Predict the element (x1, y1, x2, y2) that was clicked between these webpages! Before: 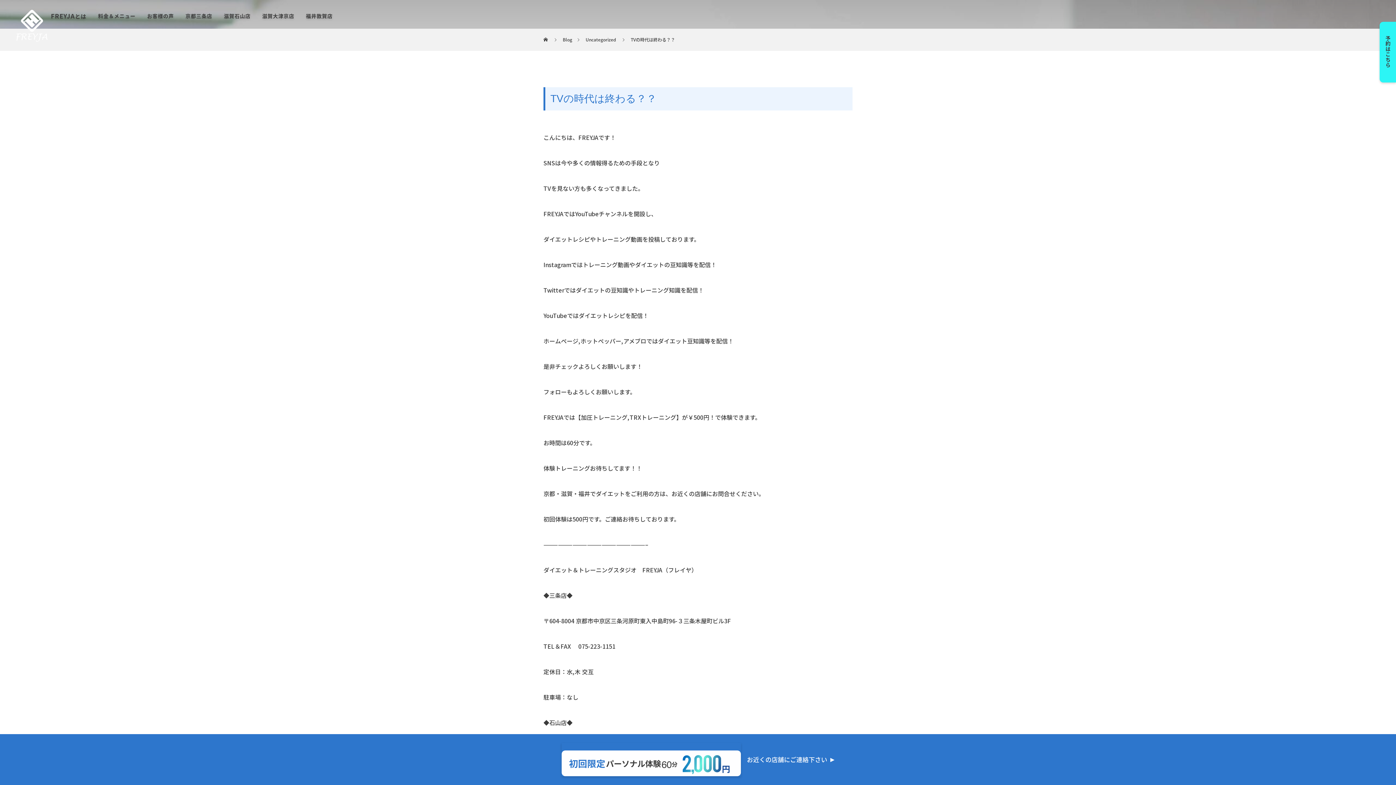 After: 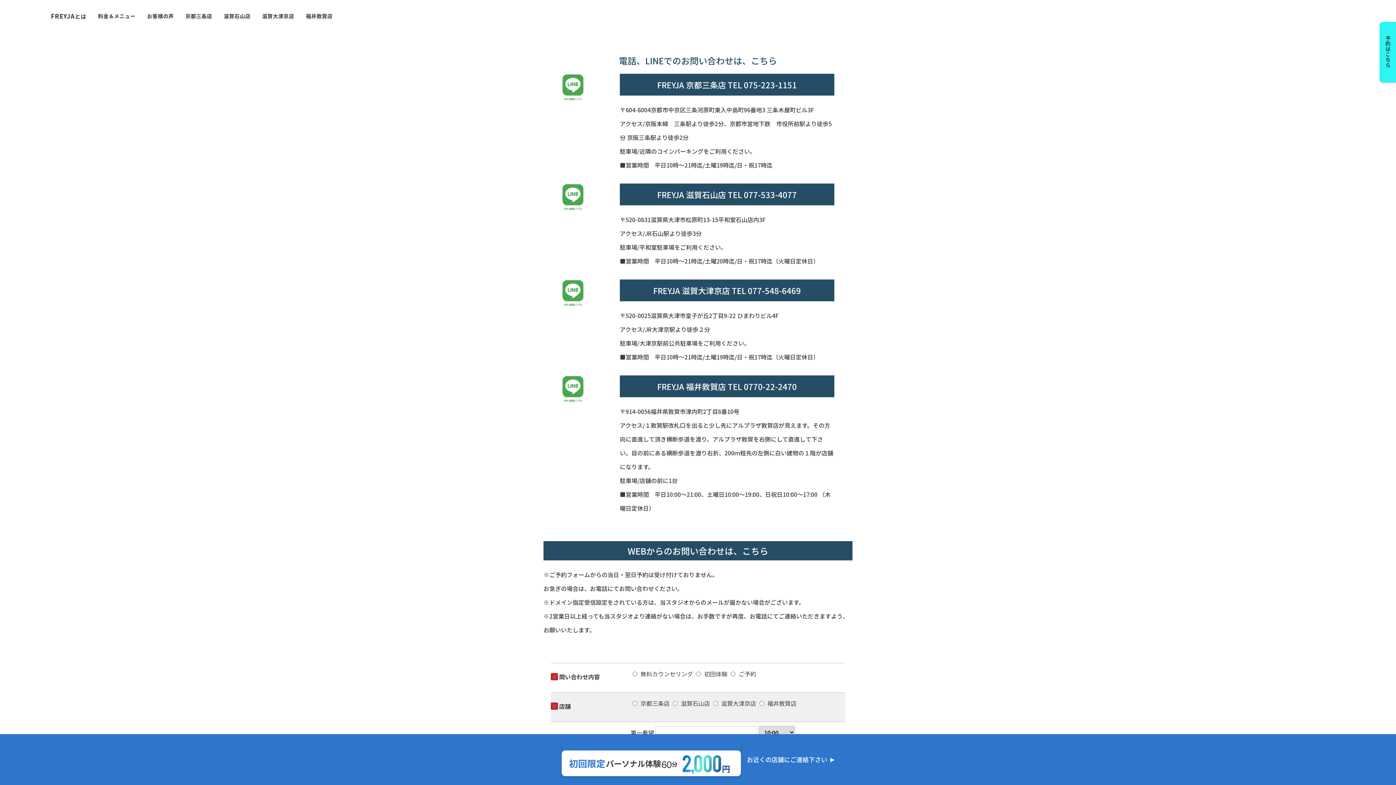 Action: bbox: (1380, 21, 1396, 82) label: 予約はこちら